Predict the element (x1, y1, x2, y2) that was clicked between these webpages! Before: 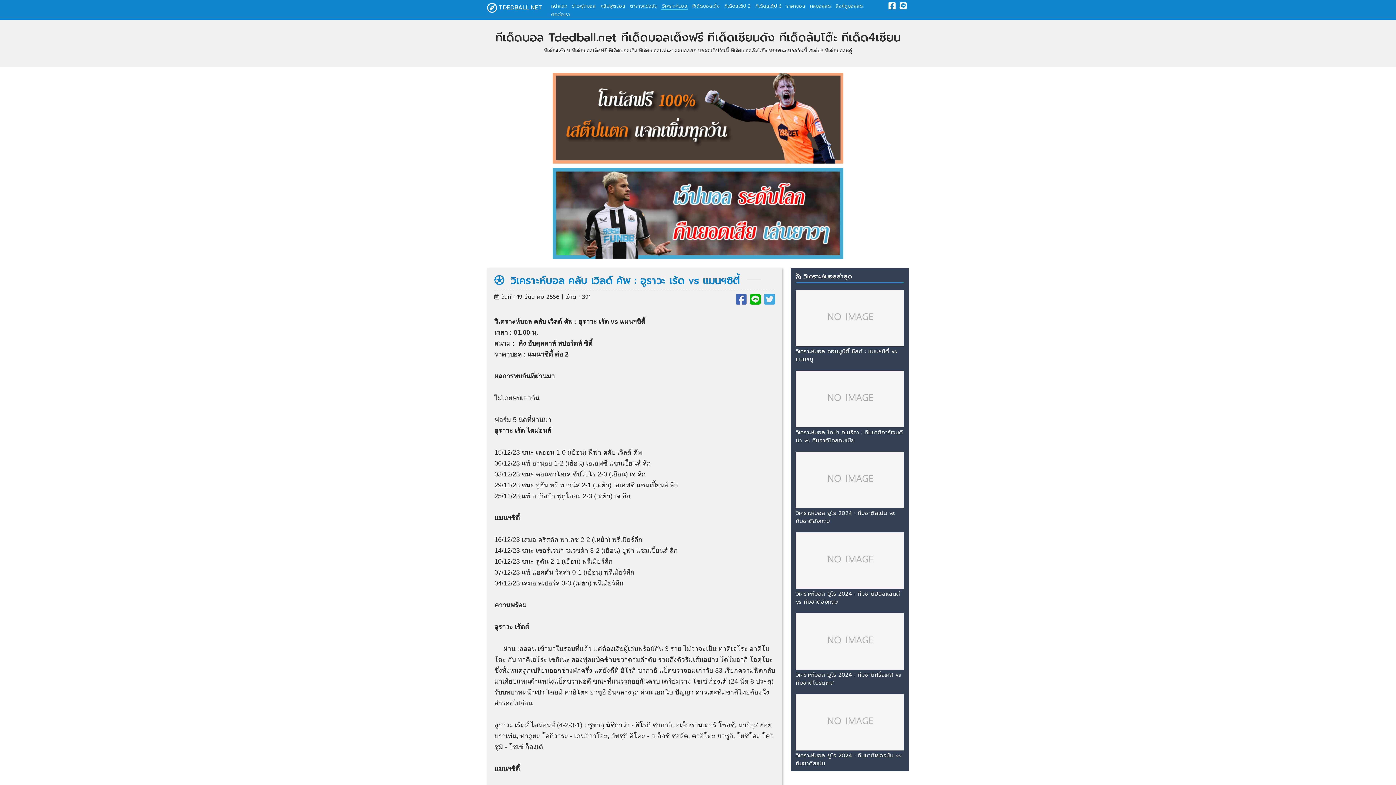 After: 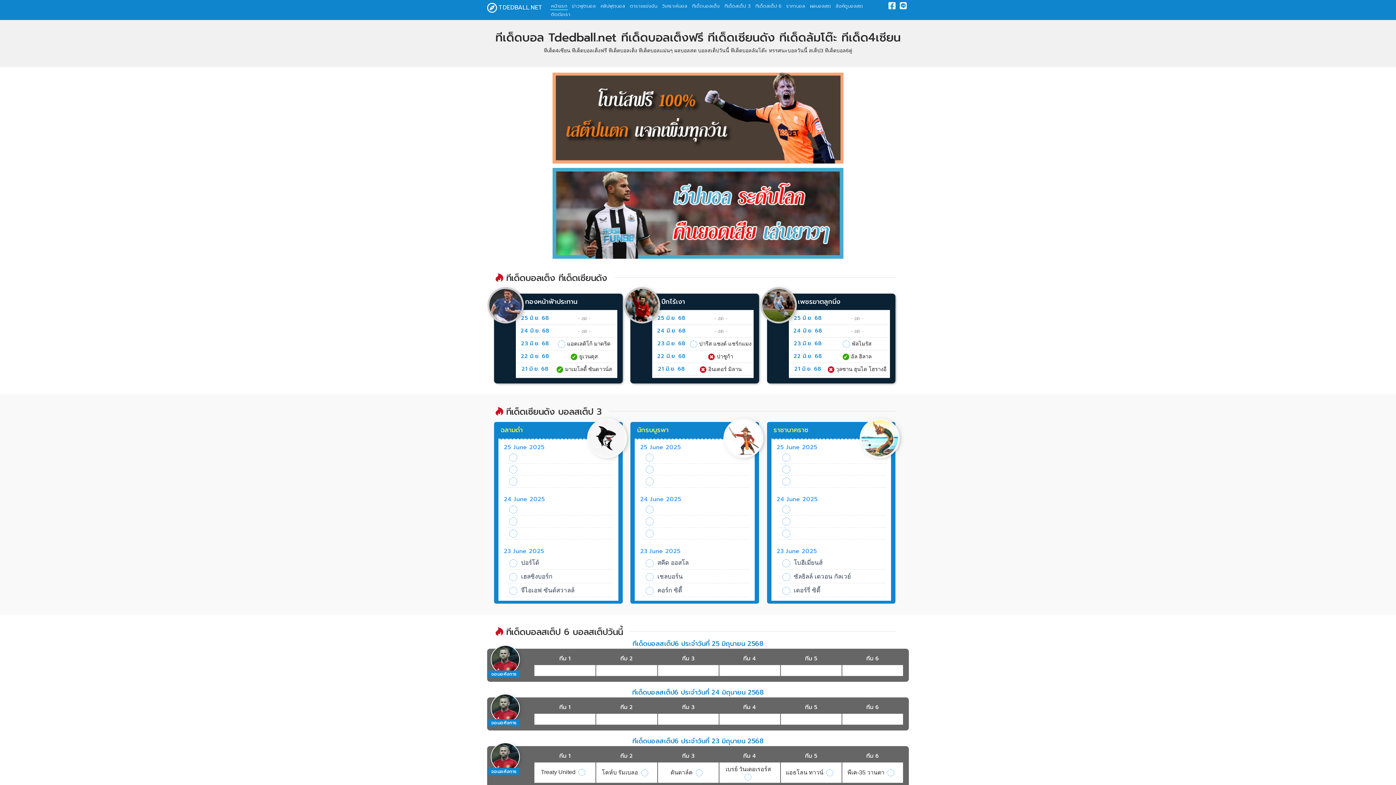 Action: bbox: (796, 613, 903, 687) label: วิเคราะห์บอล ยูโร 2024 : ทีมชาติฝรั่งเศส vs ทีมชาติโปรตุเกส